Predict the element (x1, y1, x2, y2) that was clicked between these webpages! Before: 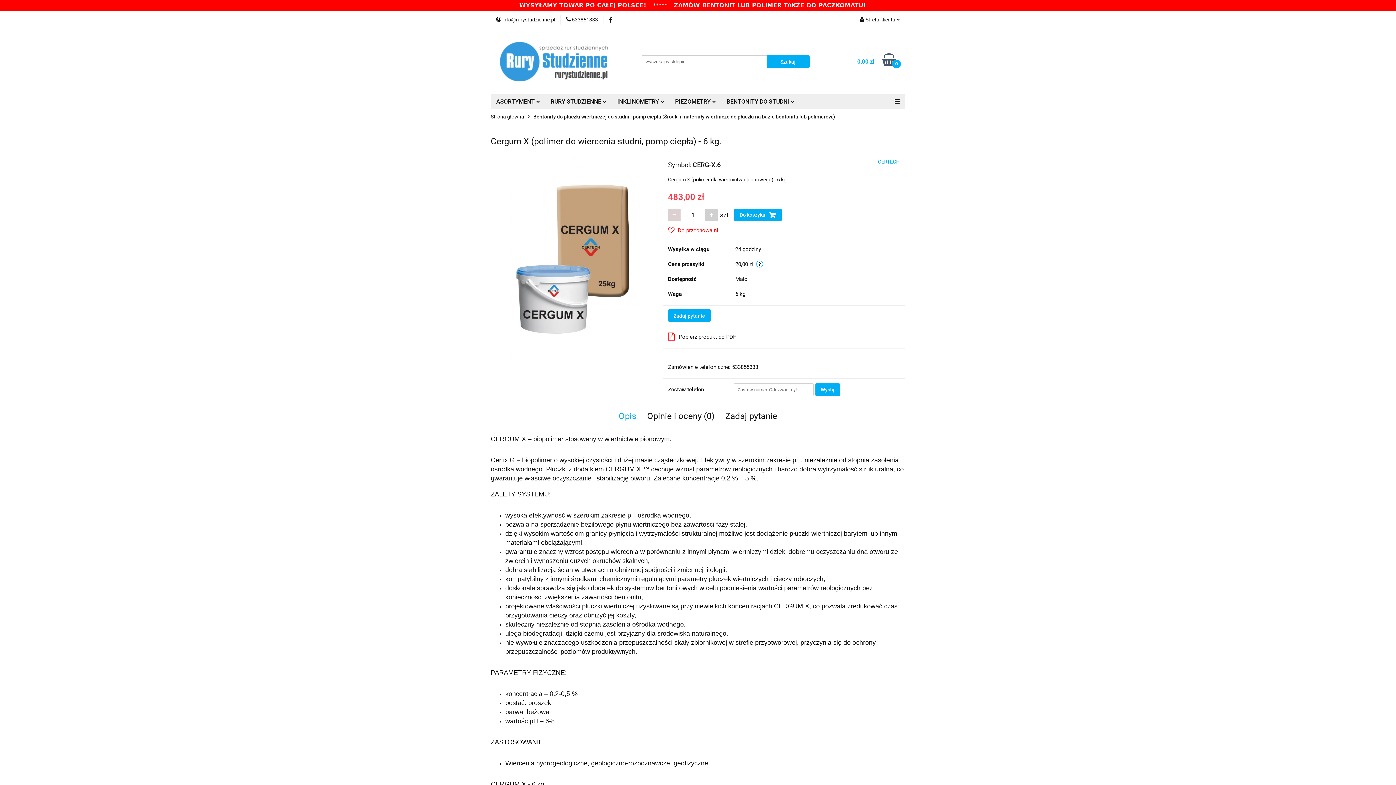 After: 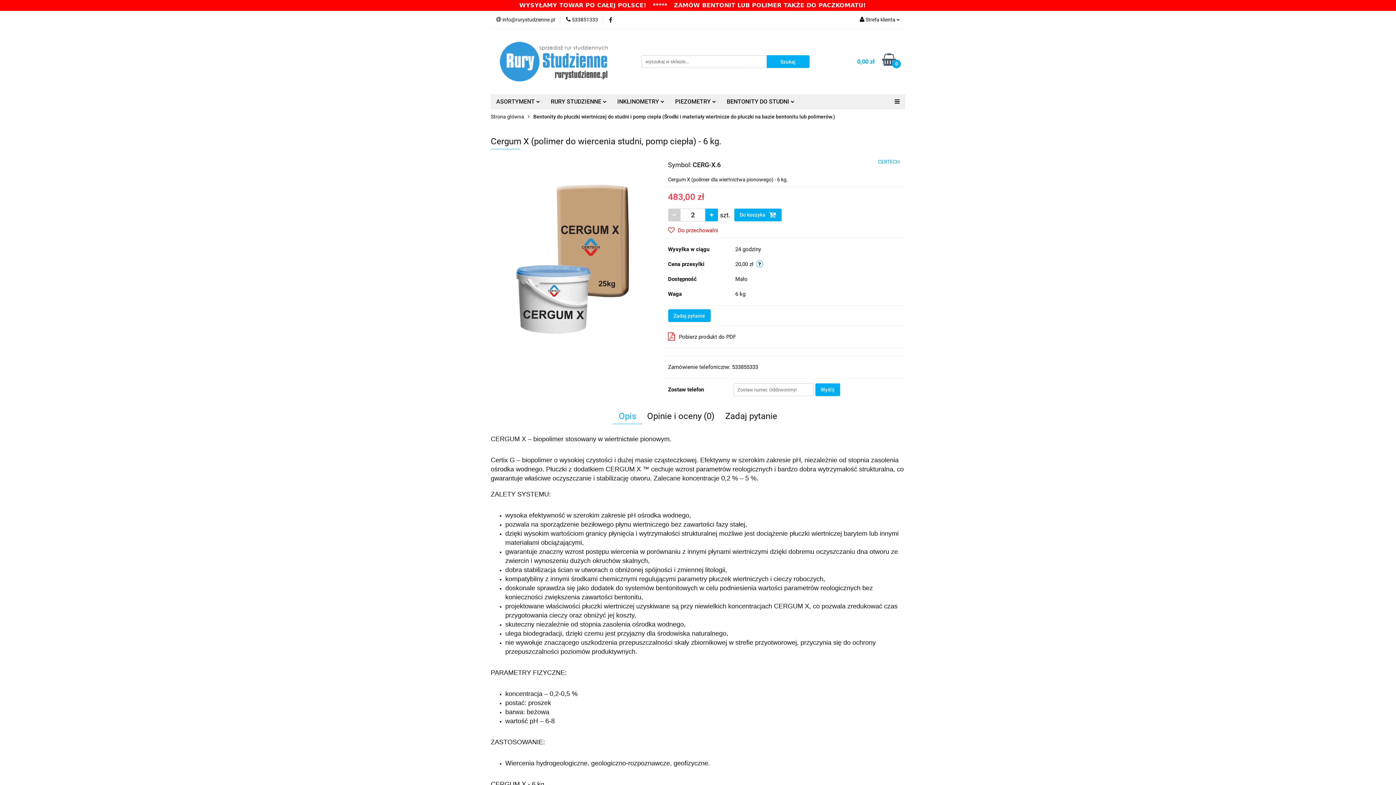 Action: bbox: (705, 208, 718, 221)